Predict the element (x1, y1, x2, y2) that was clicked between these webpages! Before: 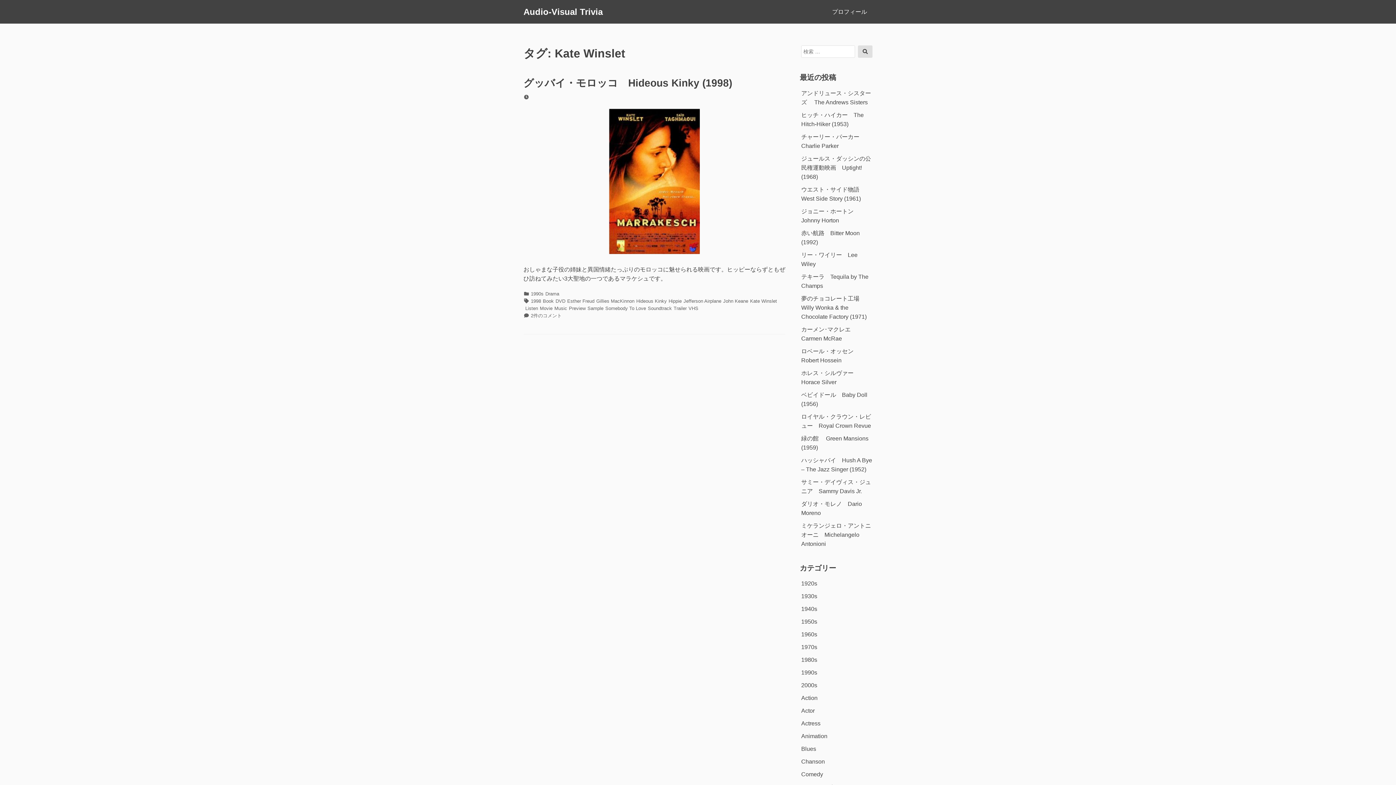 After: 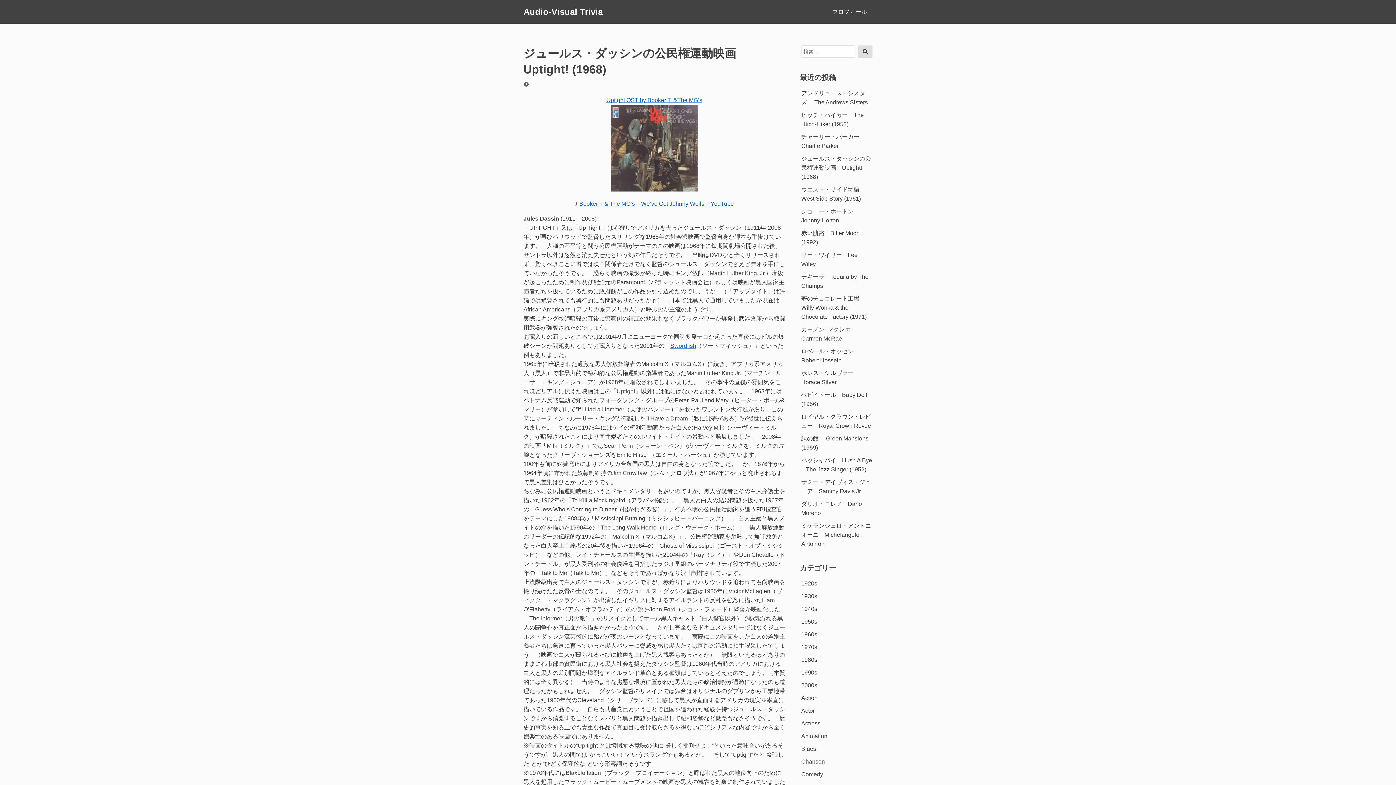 Action: bbox: (801, 155, 871, 179) label: ジュールス・ダッシンの公民権運動映画　Uptight! (1968)